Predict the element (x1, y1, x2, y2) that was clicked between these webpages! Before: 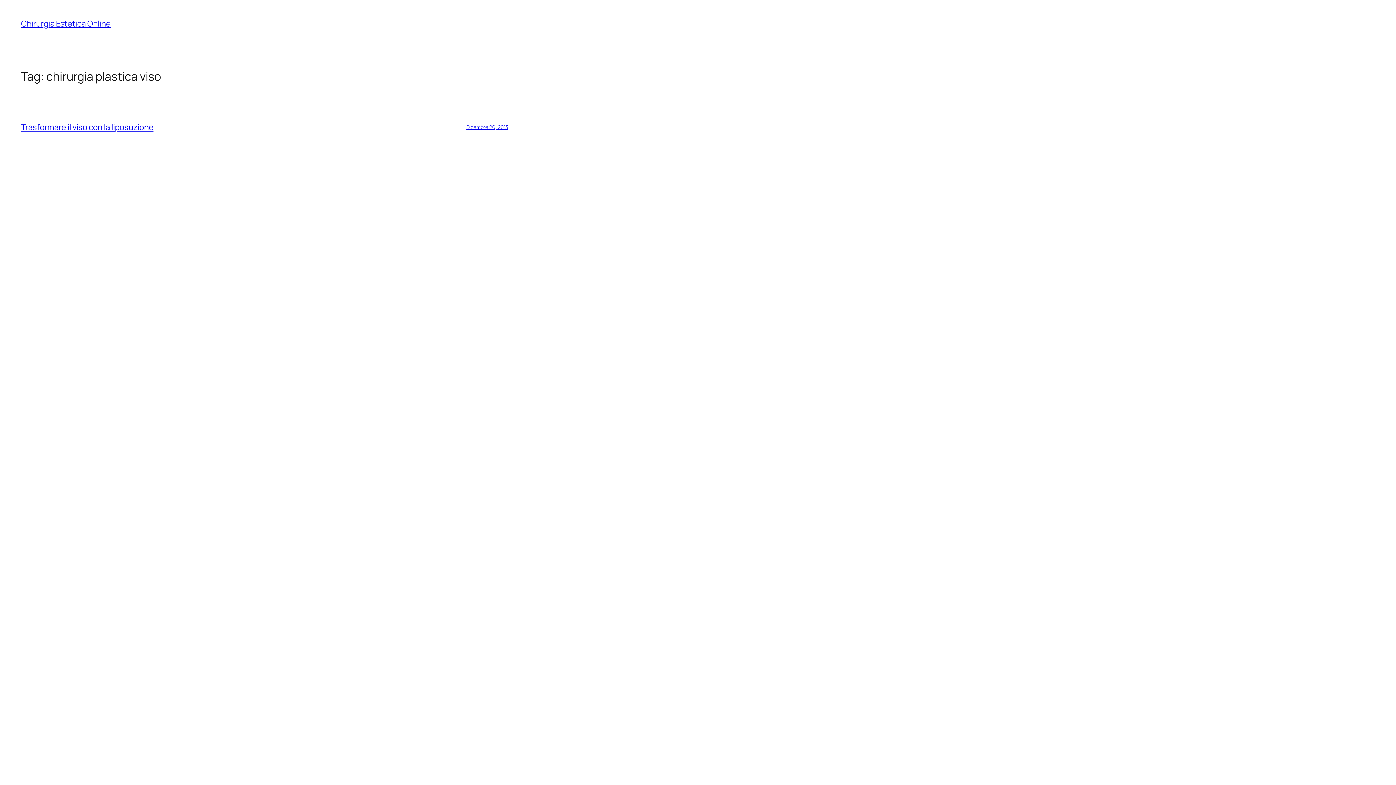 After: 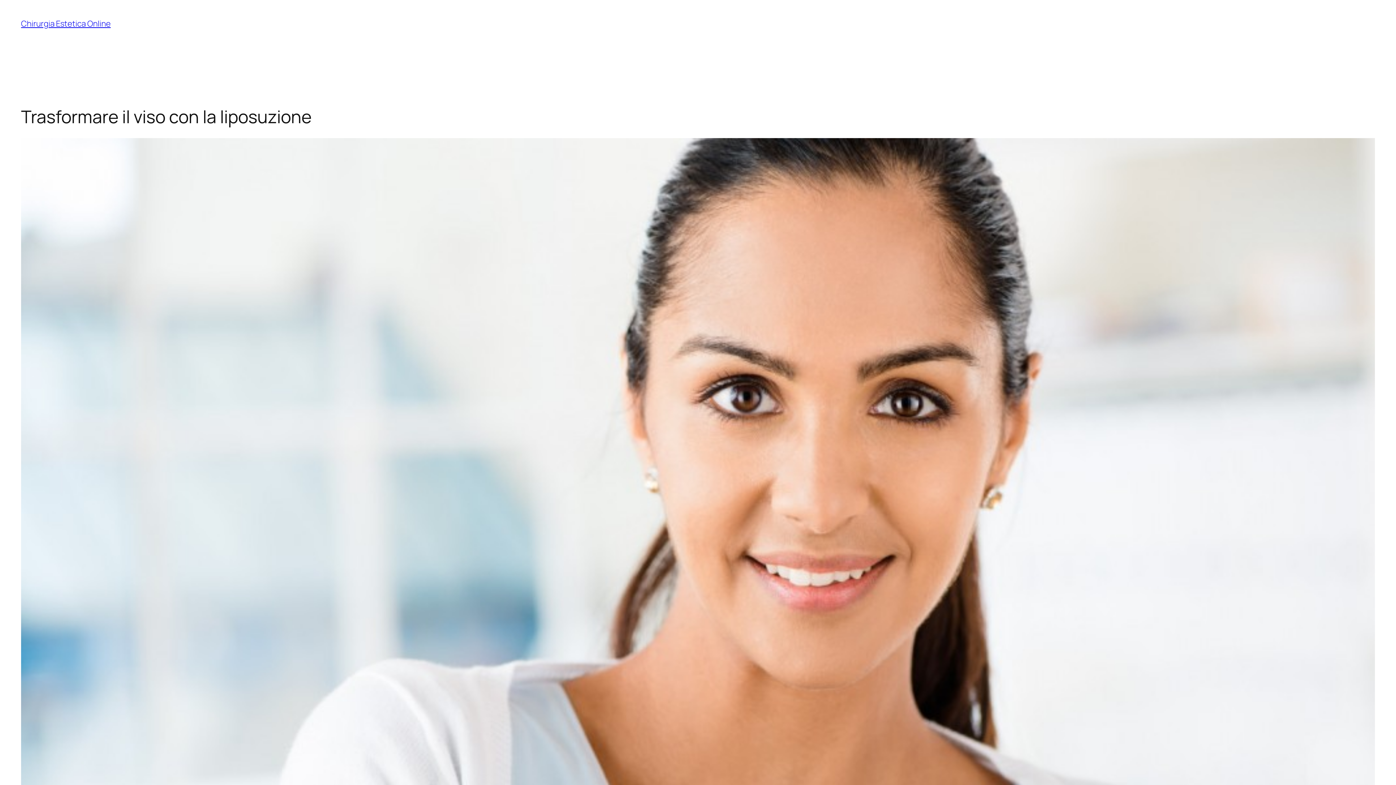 Action: label: Dicembre 26, 2013 bbox: (466, 123, 508, 130)